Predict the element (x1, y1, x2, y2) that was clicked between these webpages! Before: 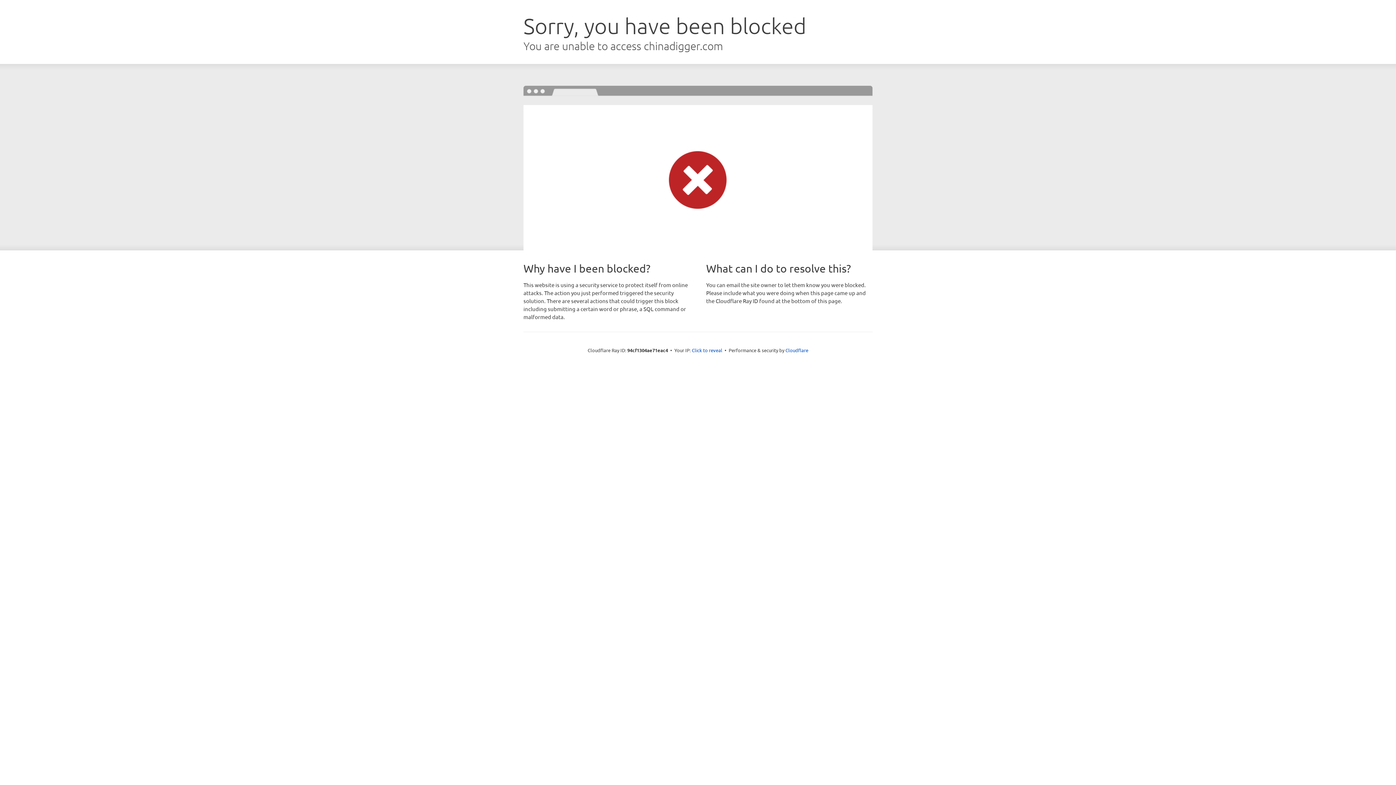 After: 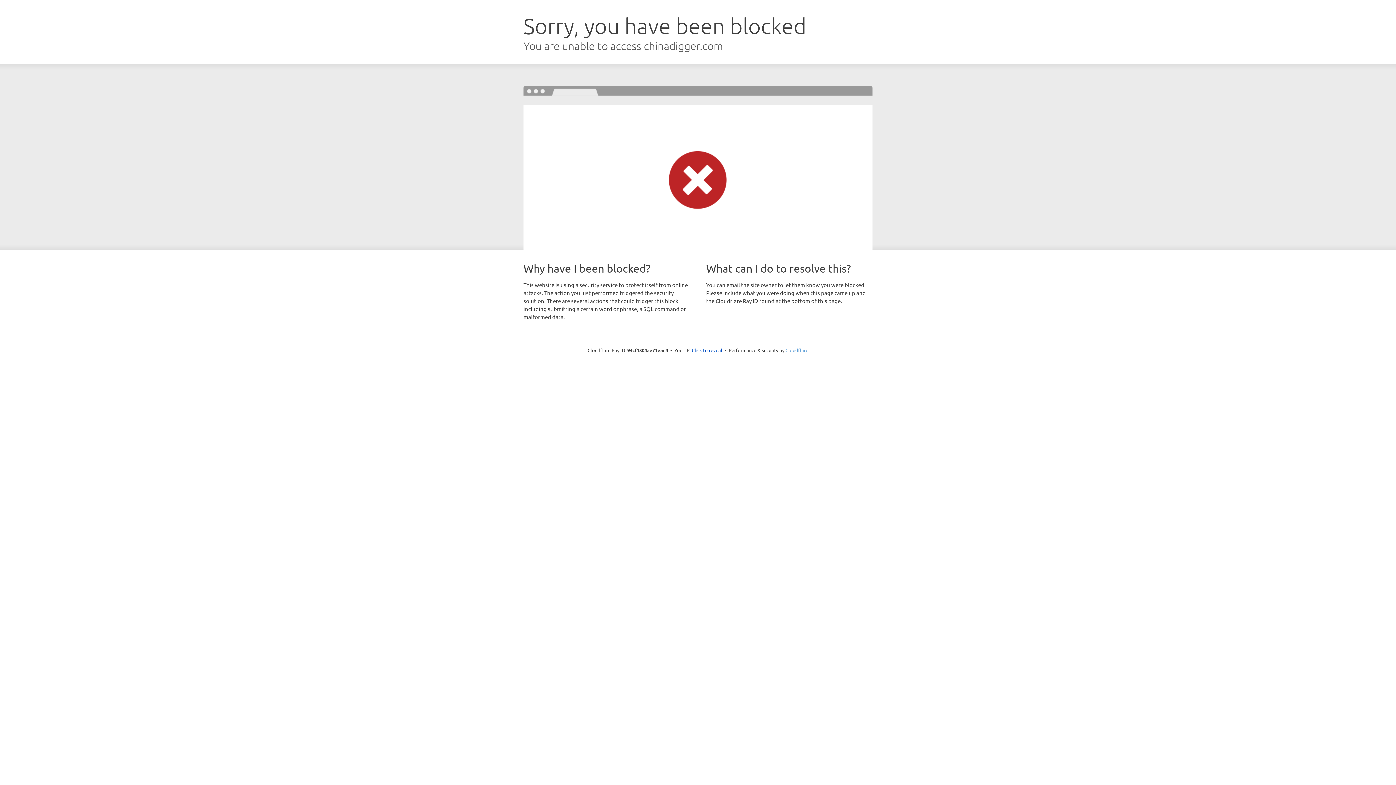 Action: bbox: (785, 347, 808, 353) label: Cloudflare